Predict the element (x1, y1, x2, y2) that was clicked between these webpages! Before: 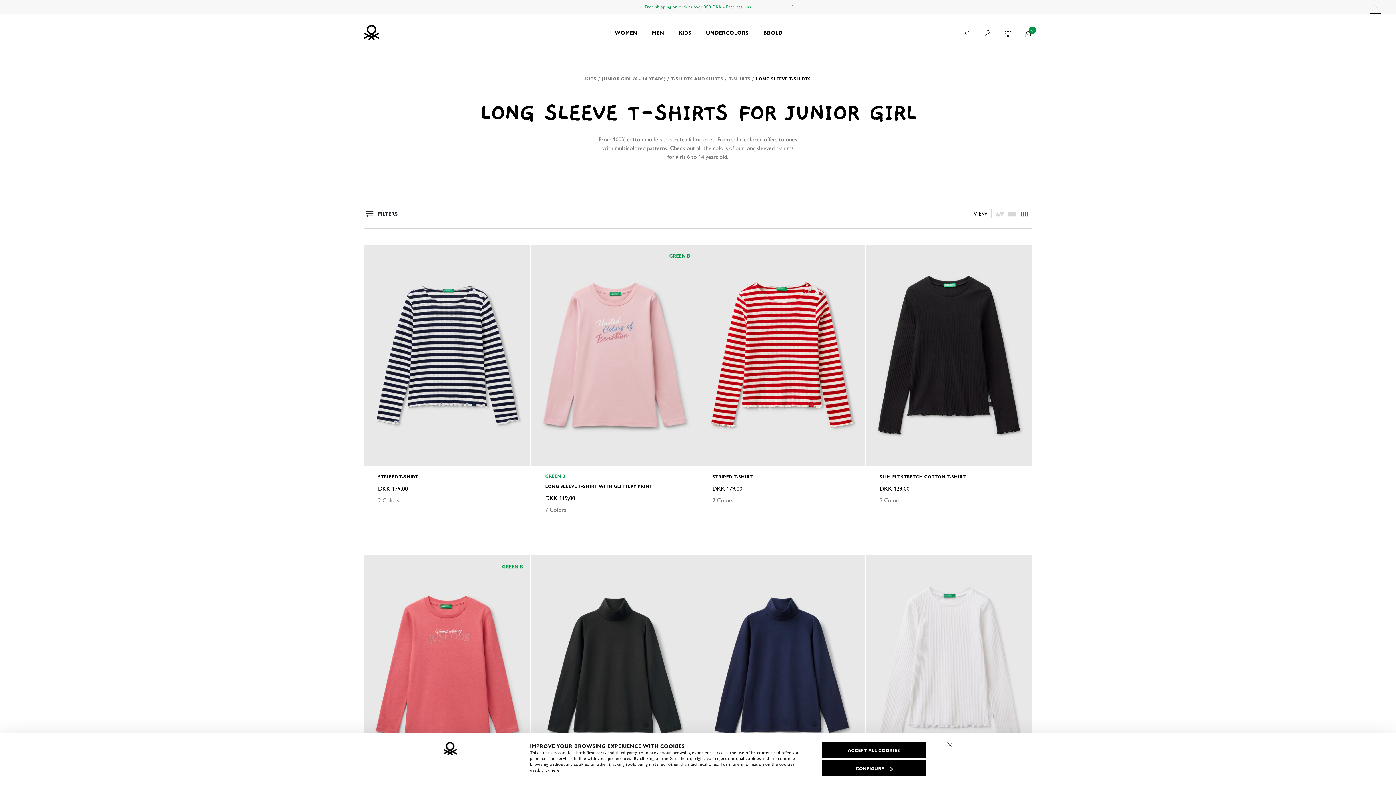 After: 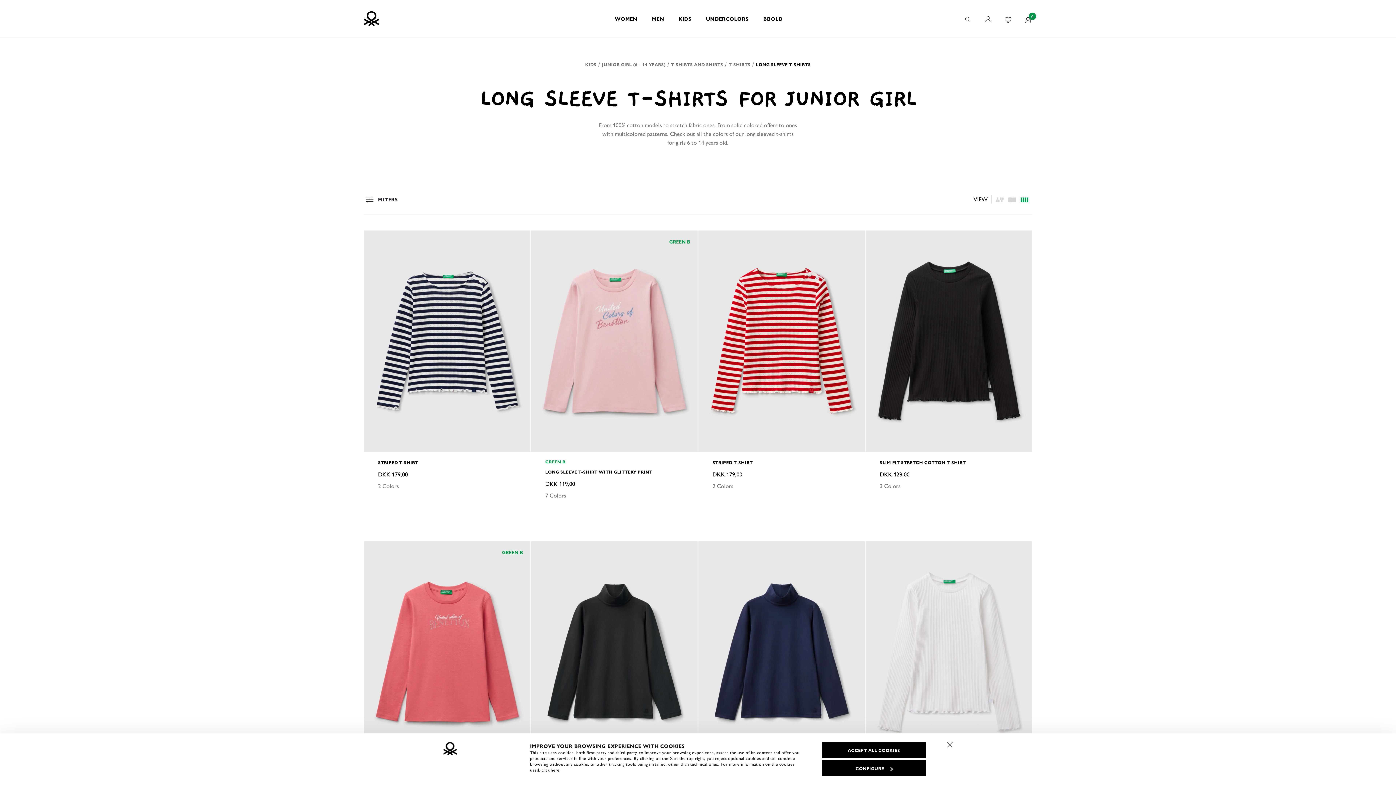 Action: label: Close promo banner bbox: (1370, 1, 1382, 12)